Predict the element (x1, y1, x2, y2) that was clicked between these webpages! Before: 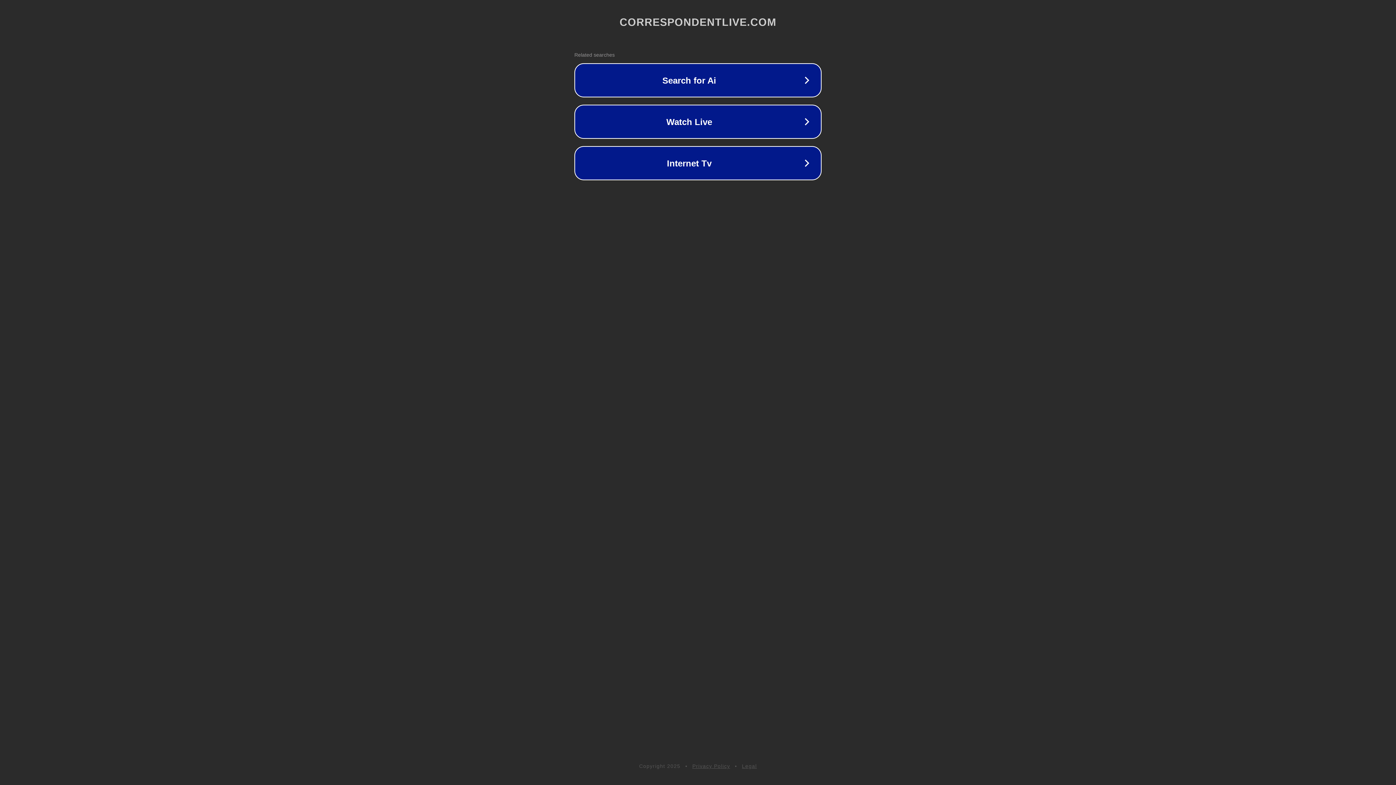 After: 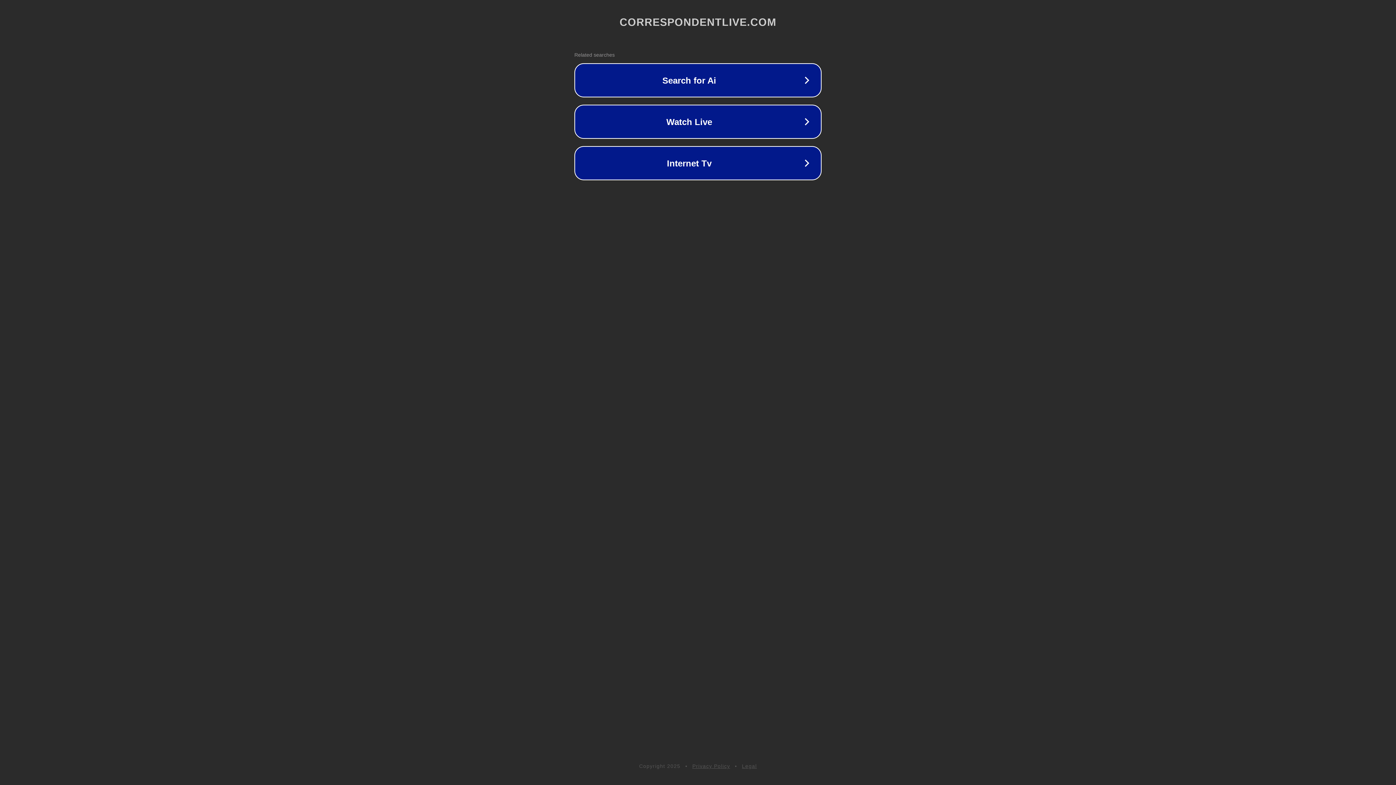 Action: label: Privacy Policy bbox: (692, 763, 730, 769)